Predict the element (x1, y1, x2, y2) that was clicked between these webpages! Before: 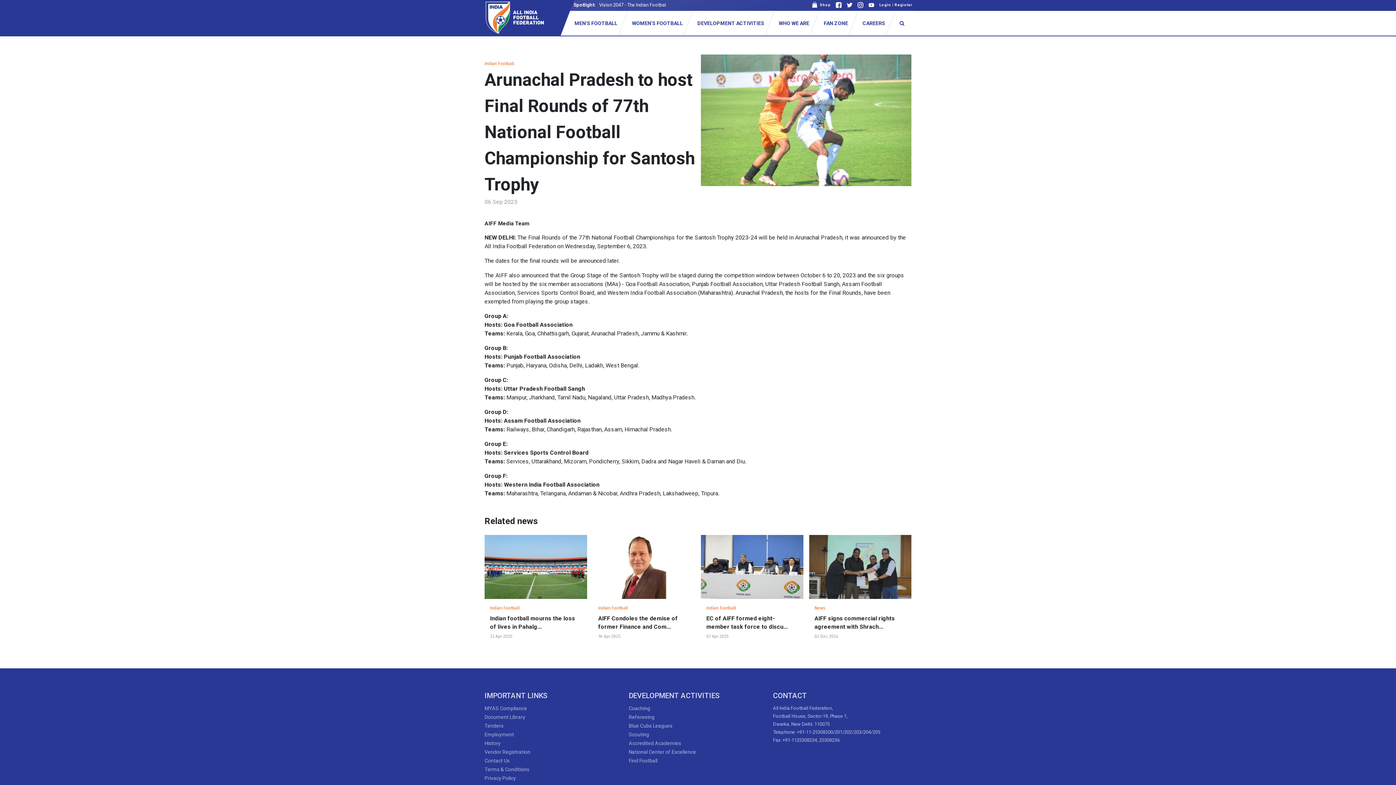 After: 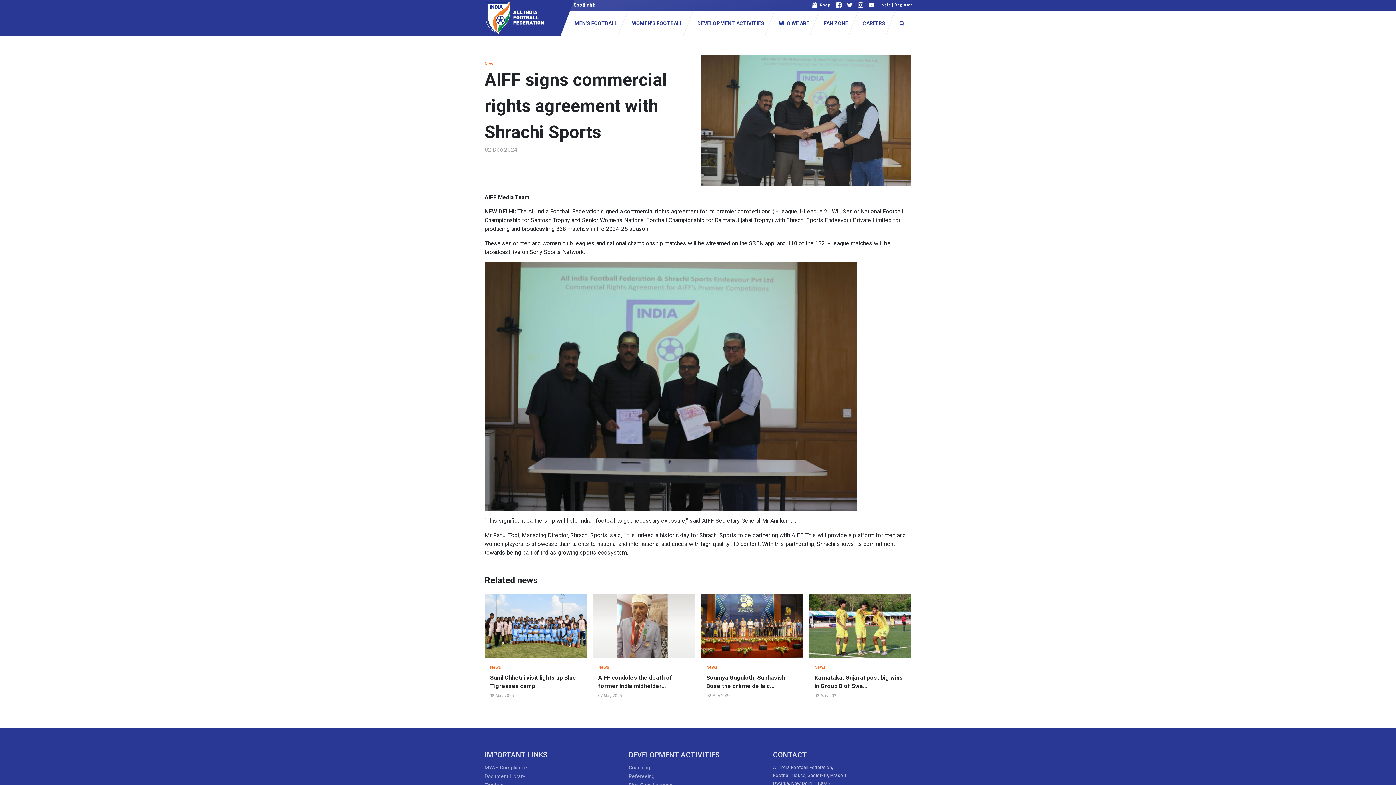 Action: label: AIFF signs commercial rights agreement with Shrach... bbox: (814, 614, 906, 631)